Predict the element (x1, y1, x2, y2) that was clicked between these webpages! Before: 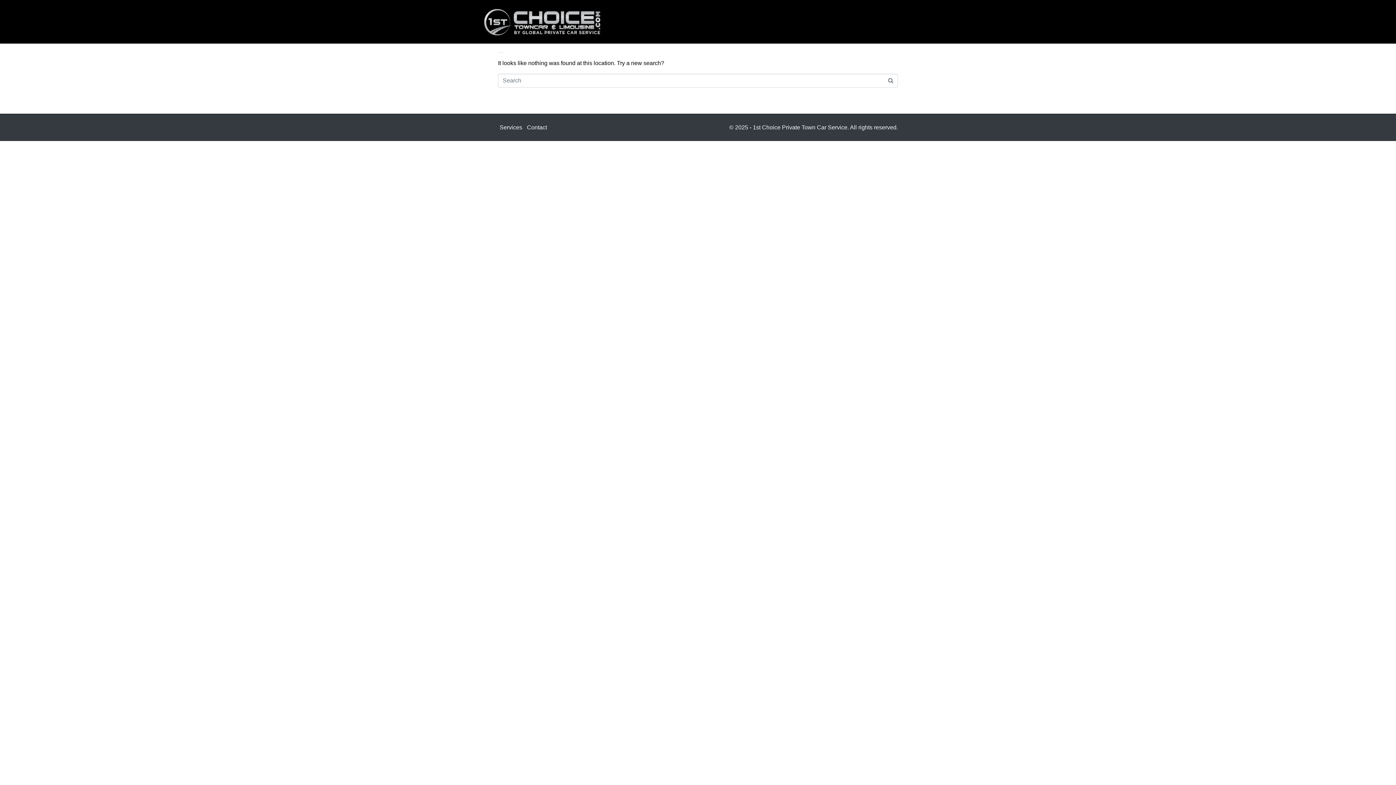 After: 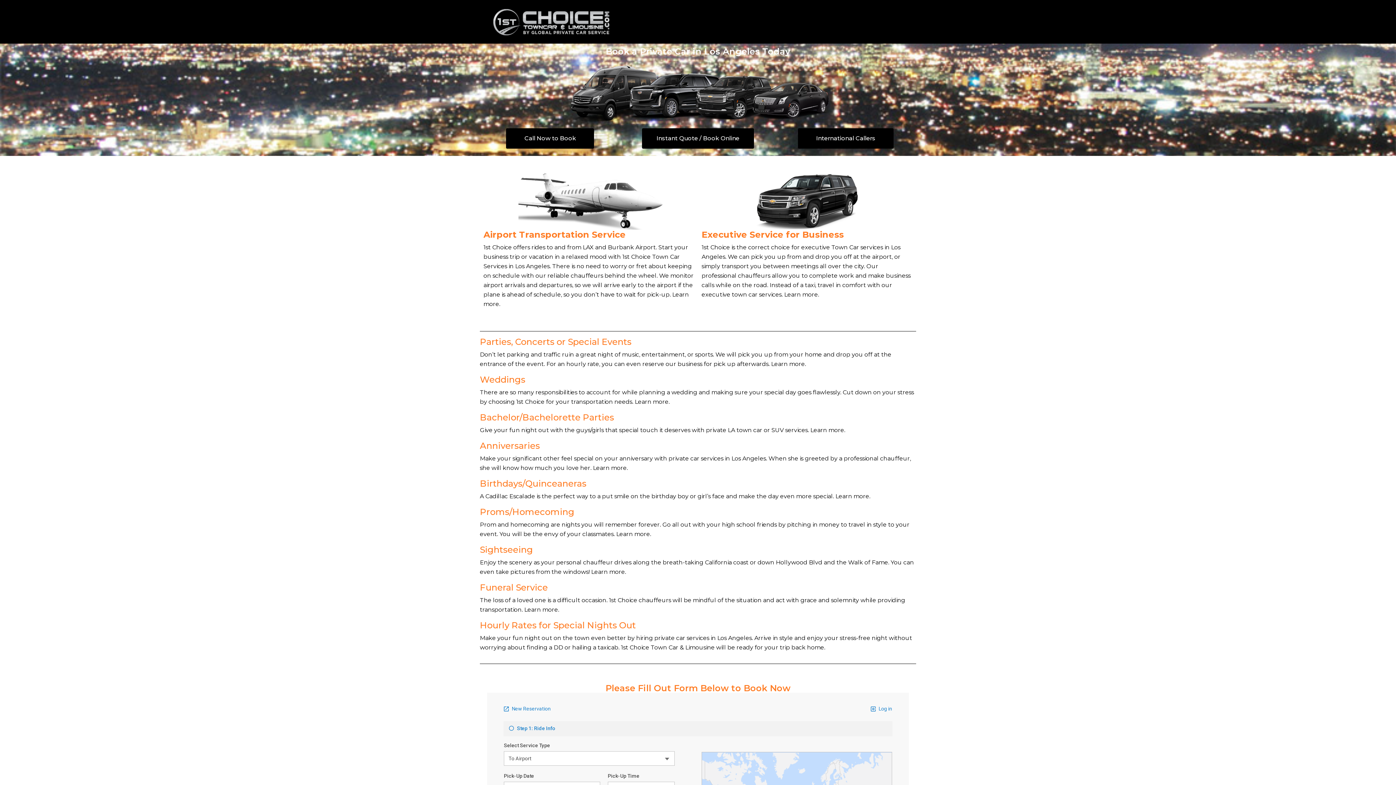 Action: bbox: (499, 124, 522, 130) label: Services